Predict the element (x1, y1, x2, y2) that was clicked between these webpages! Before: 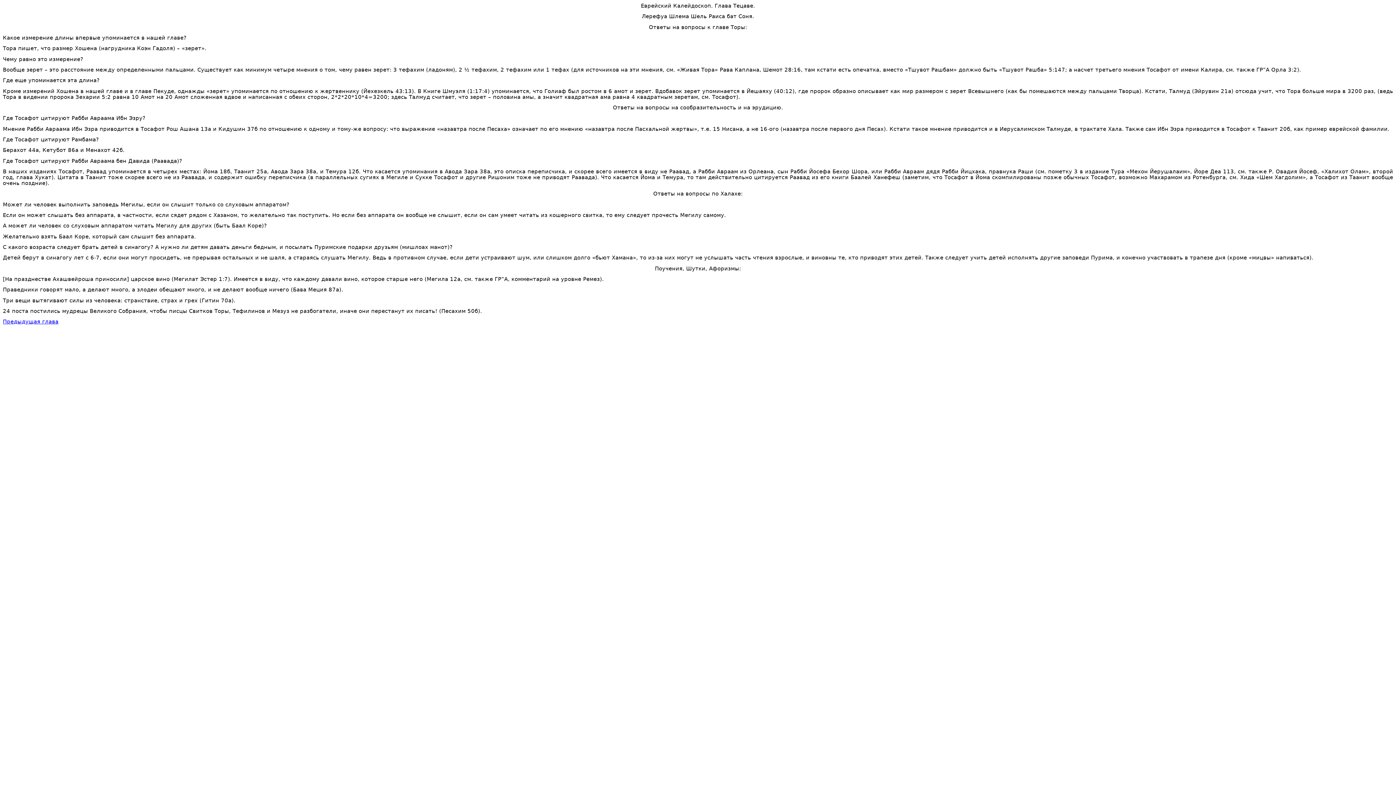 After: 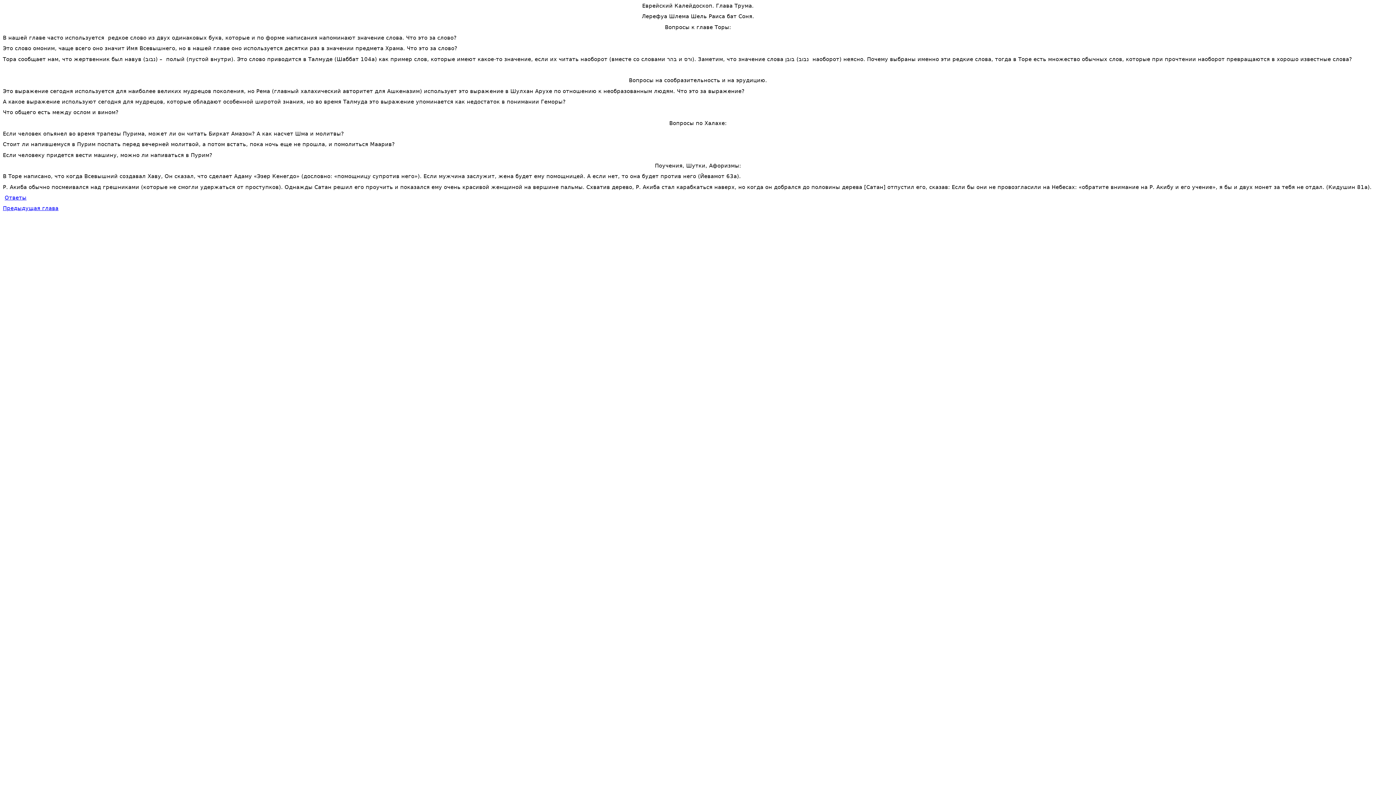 Action: bbox: (2, 318, 58, 324) label: Предыдущая глава